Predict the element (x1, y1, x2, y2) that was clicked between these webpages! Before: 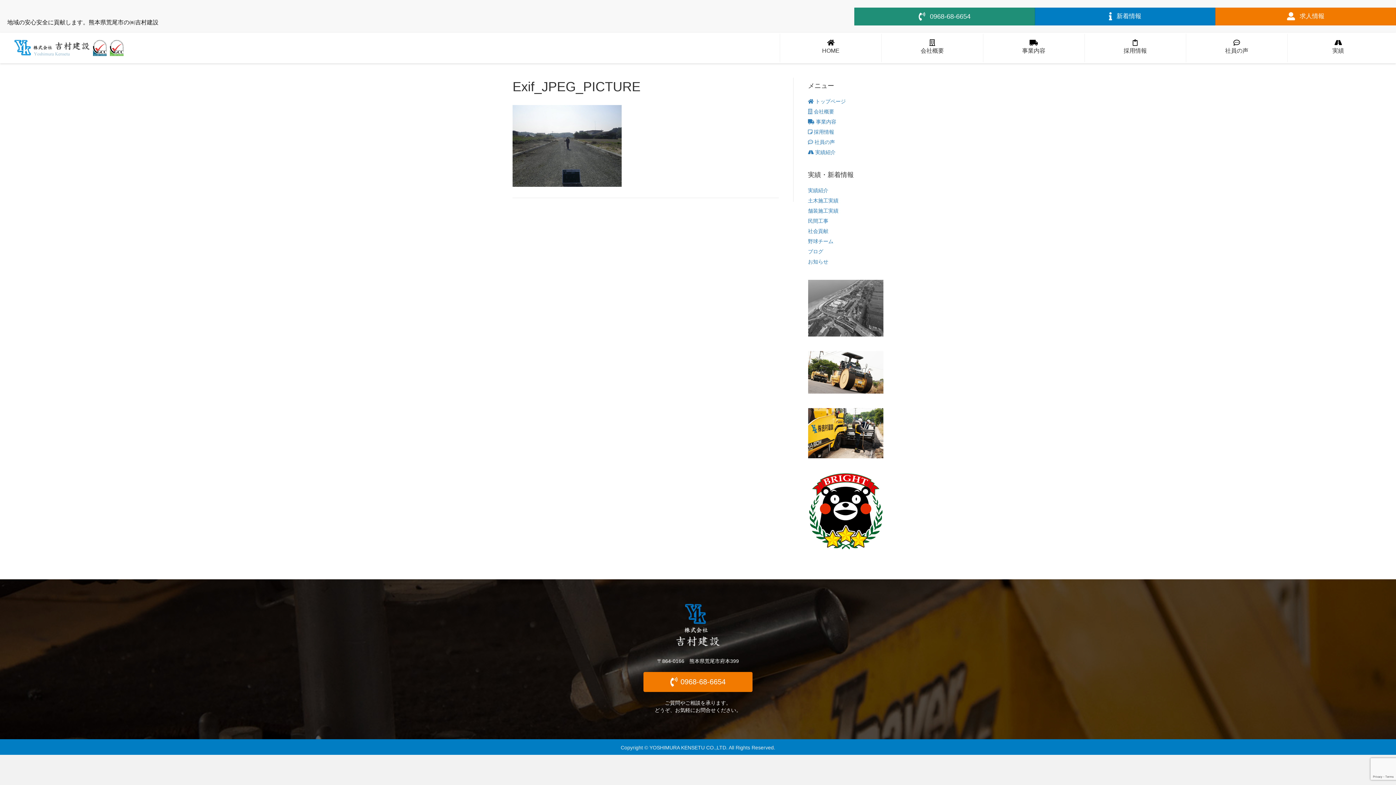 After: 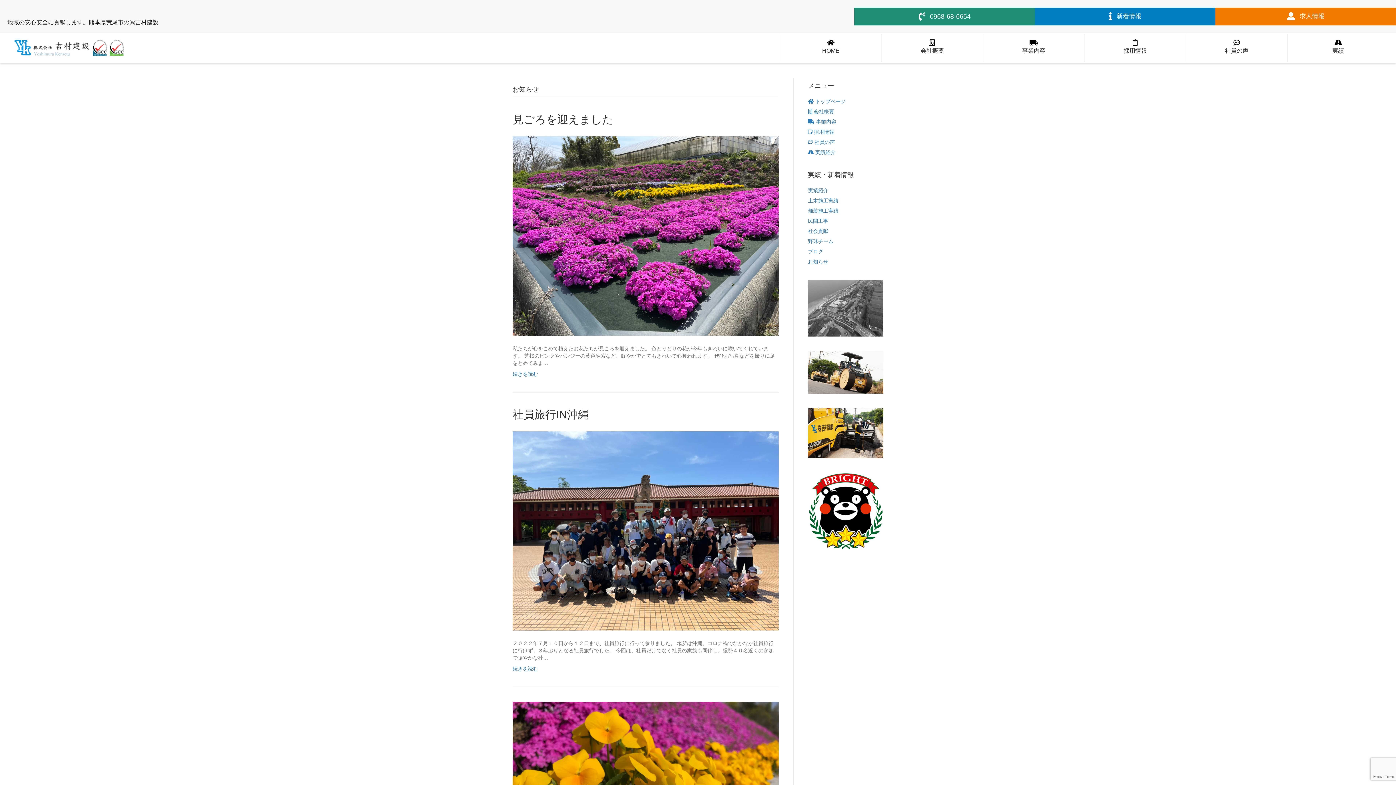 Action: label: お知らせ bbox: (808, 259, 828, 264)